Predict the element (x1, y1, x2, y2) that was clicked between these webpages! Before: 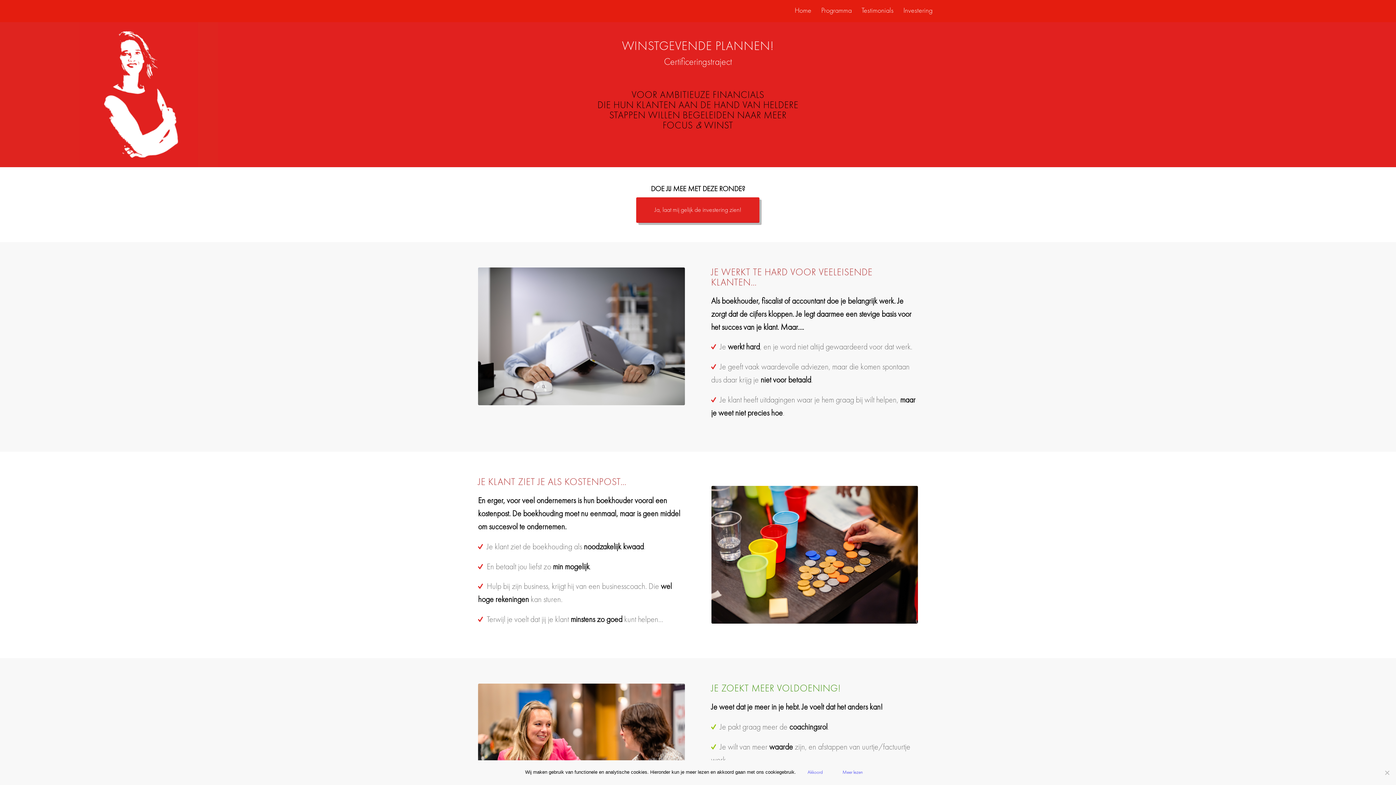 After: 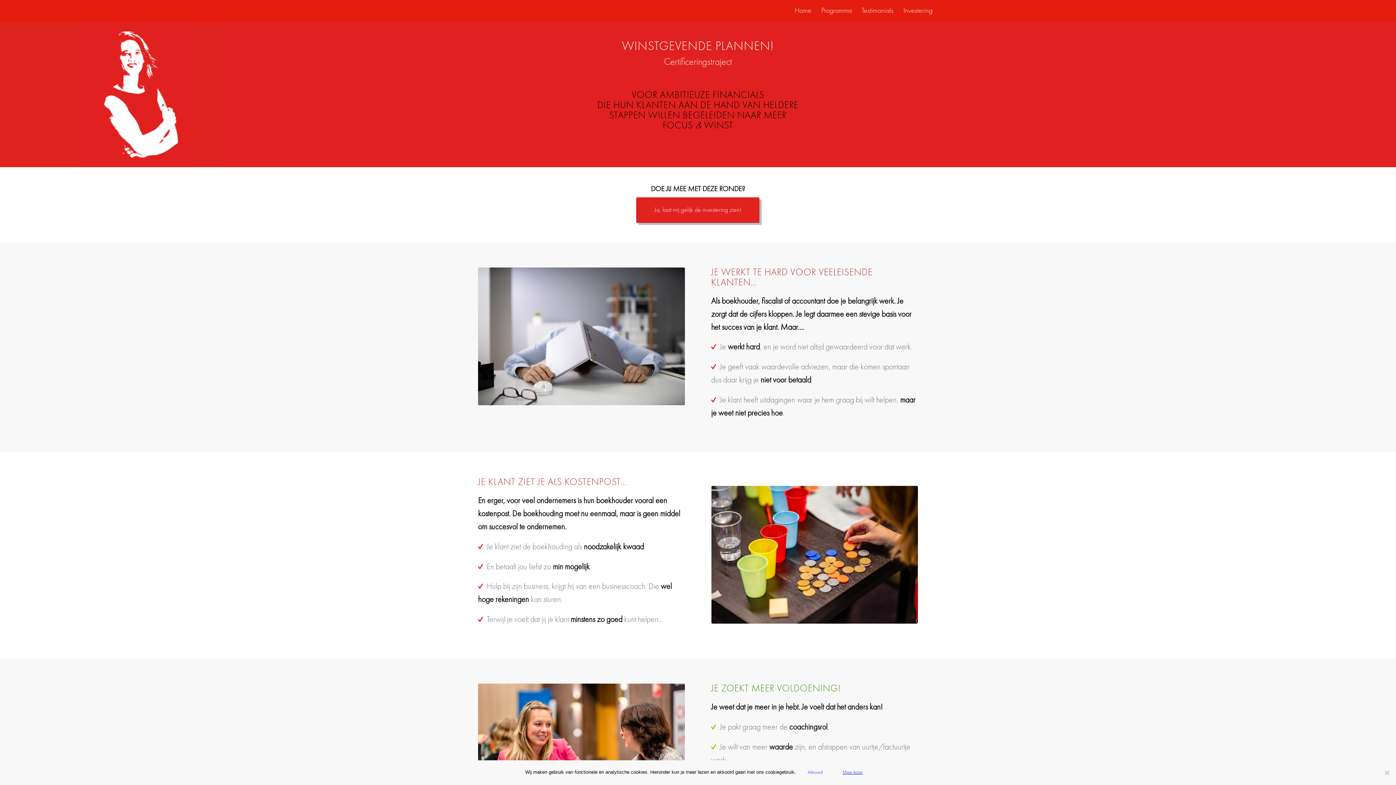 Action: label: Meer lezen bbox: (834, 766, 871, 780)